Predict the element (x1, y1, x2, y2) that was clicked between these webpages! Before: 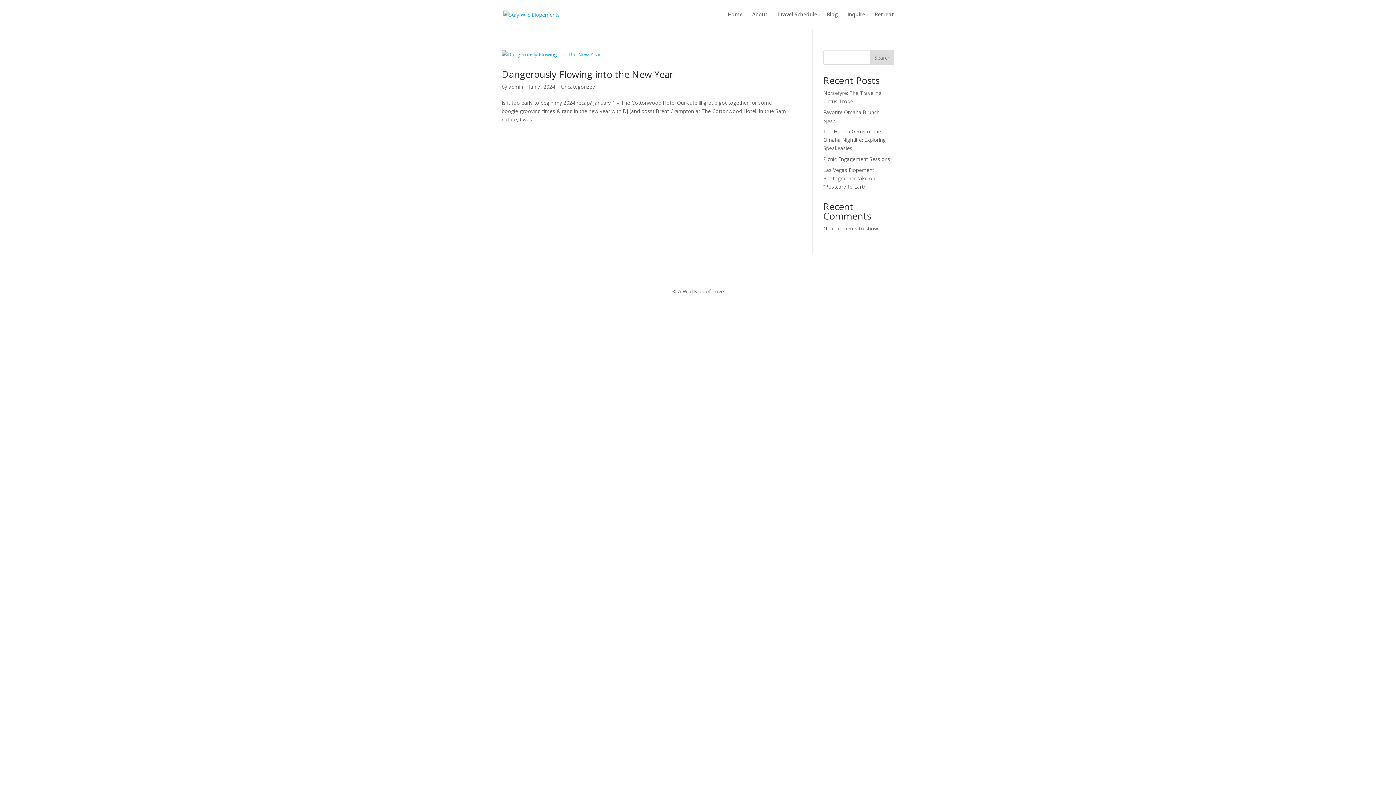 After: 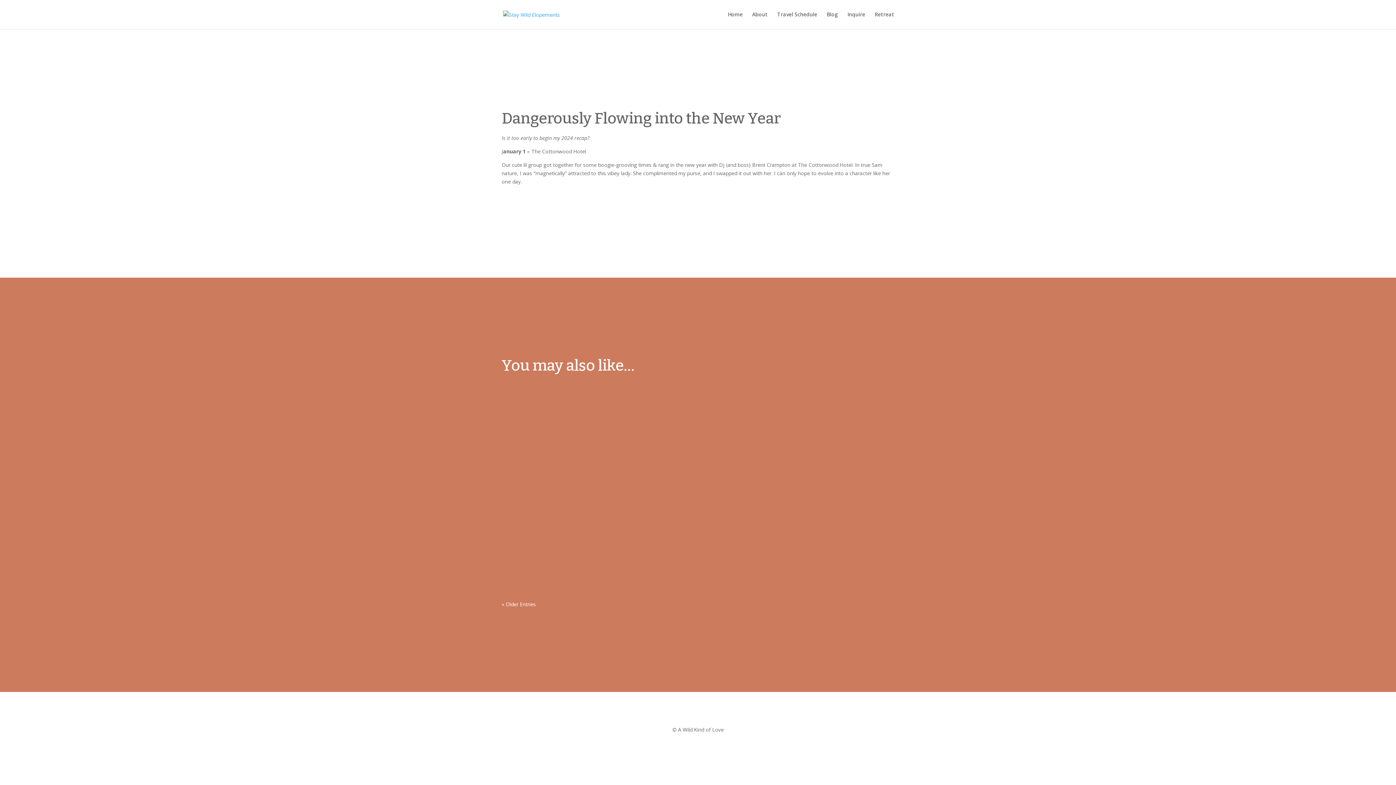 Action: label: Dangerously Flowing into the New Year bbox: (501, 67, 673, 80)